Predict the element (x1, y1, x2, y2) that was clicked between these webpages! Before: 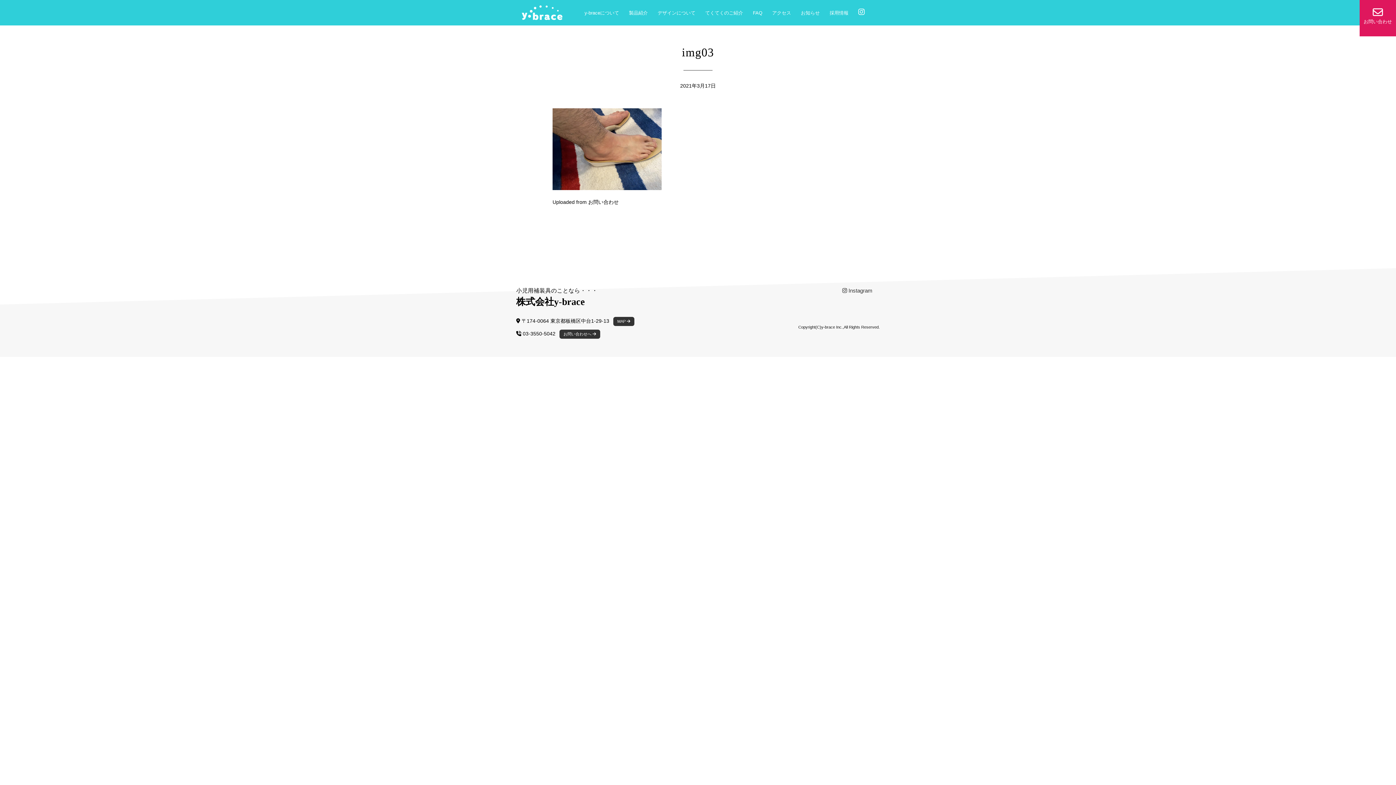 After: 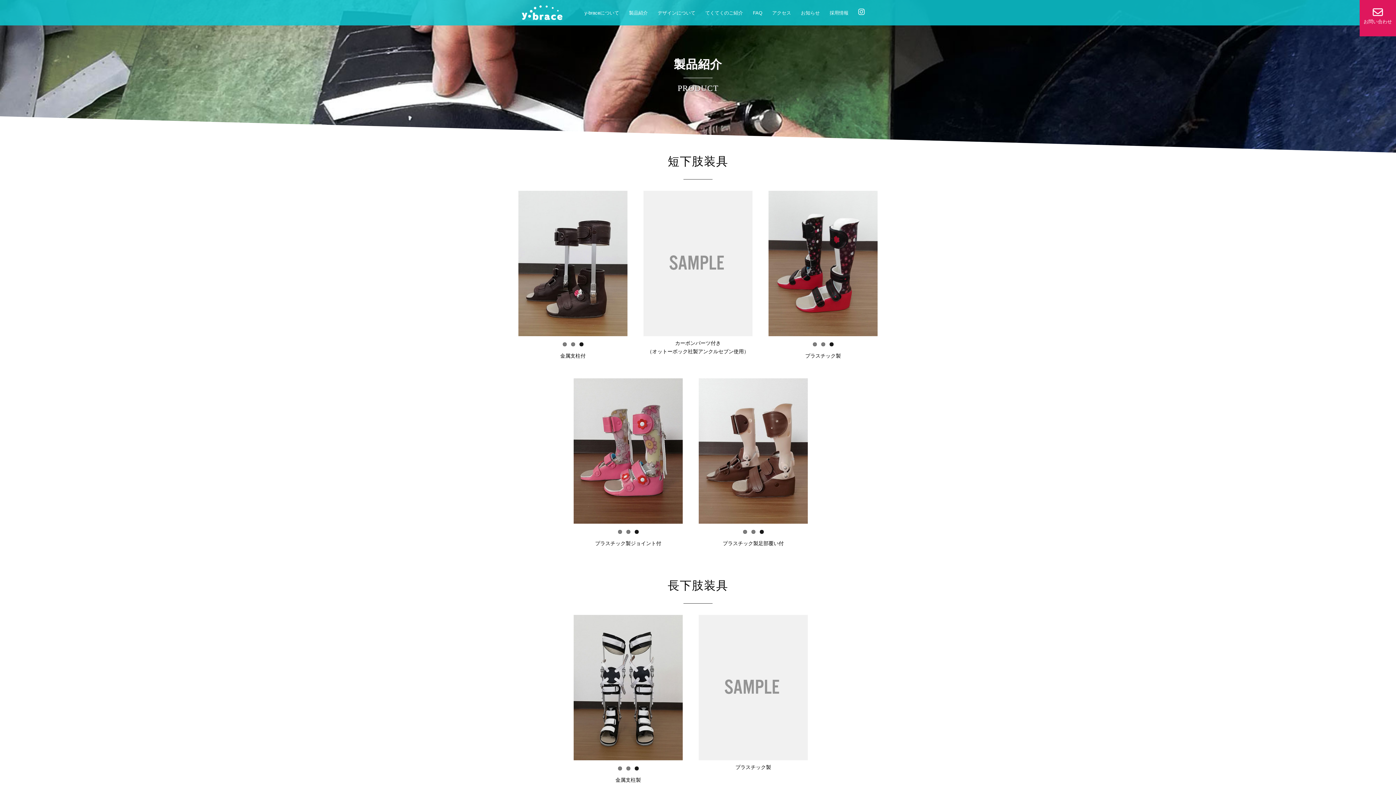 Action: bbox: (626, 7, 650, 18) label: 製品紹介